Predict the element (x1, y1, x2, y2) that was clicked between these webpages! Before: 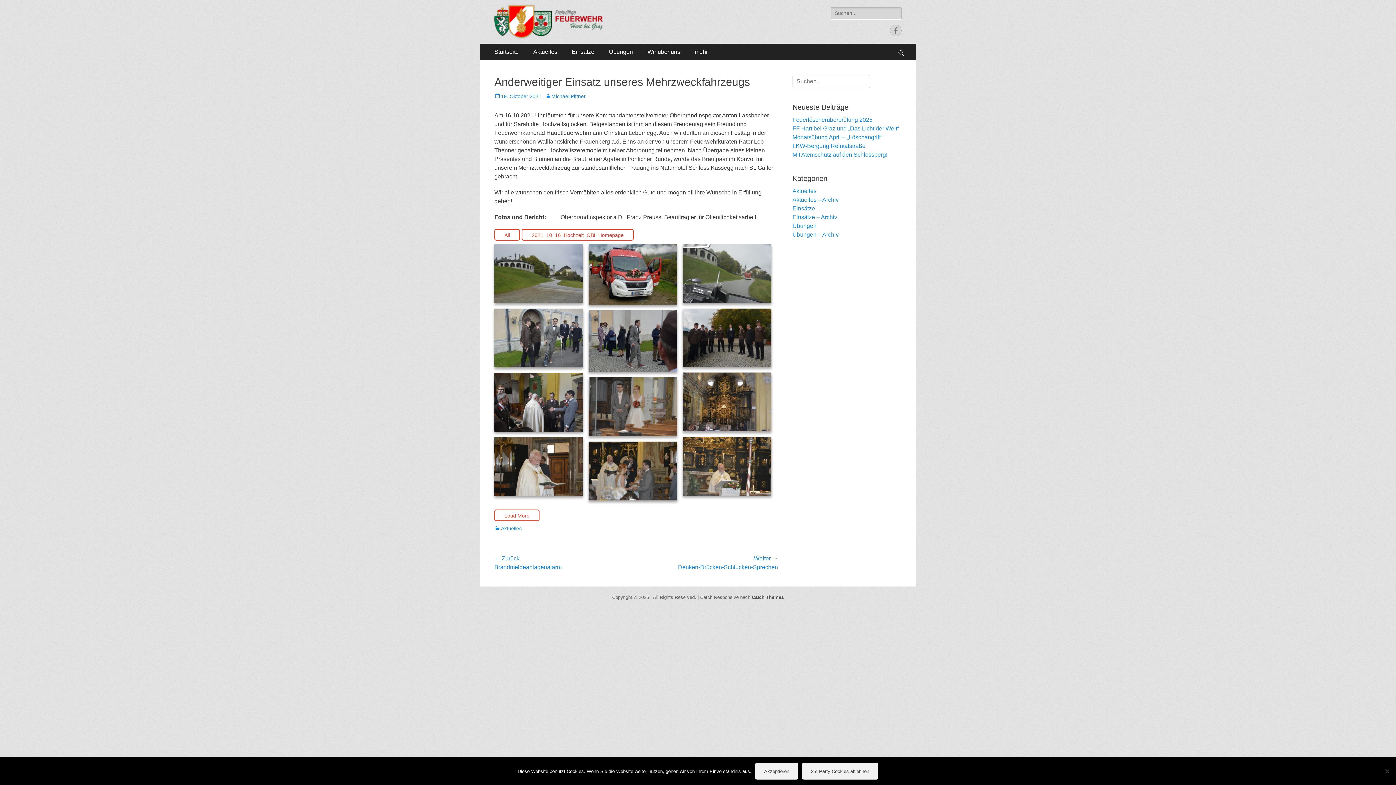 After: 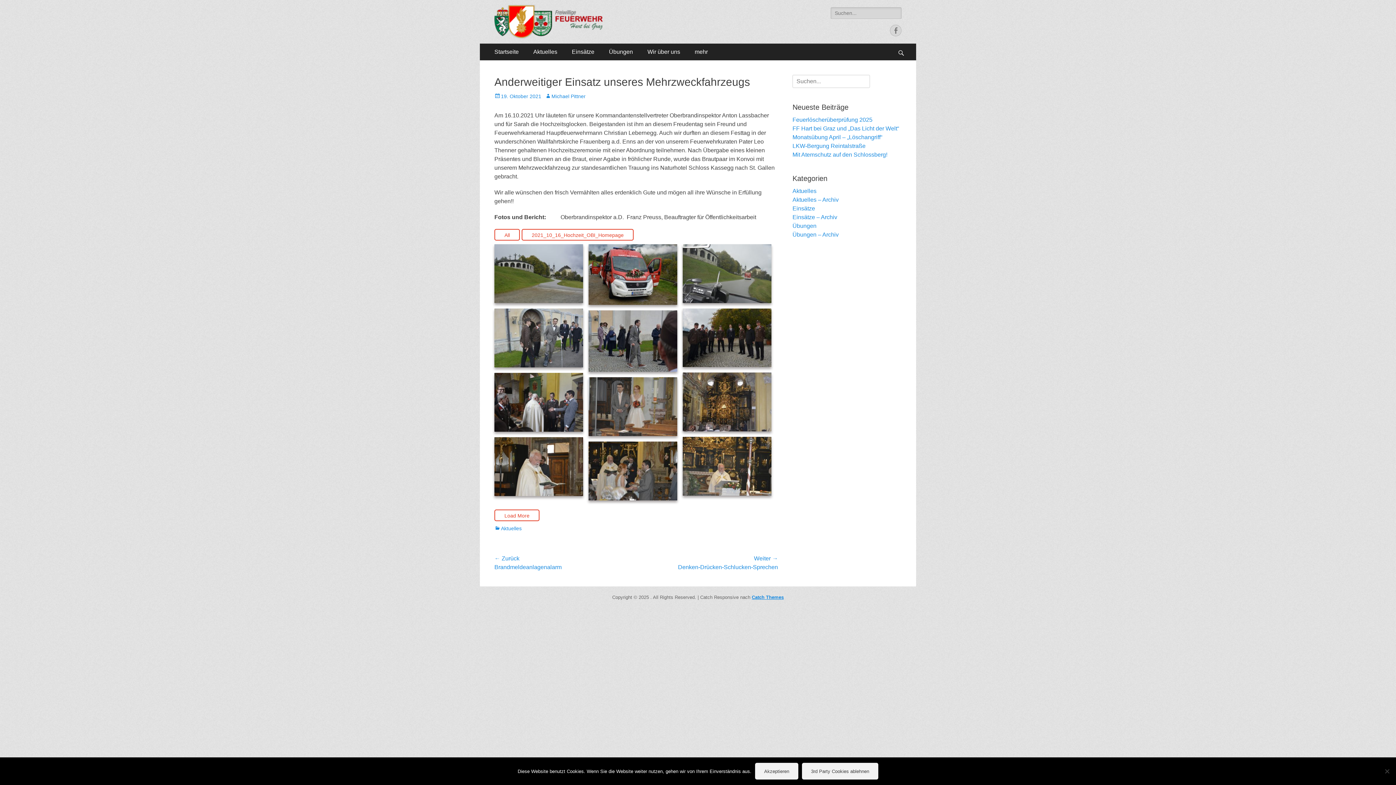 Action: bbox: (752, 594, 784, 600) label: Catch Themes